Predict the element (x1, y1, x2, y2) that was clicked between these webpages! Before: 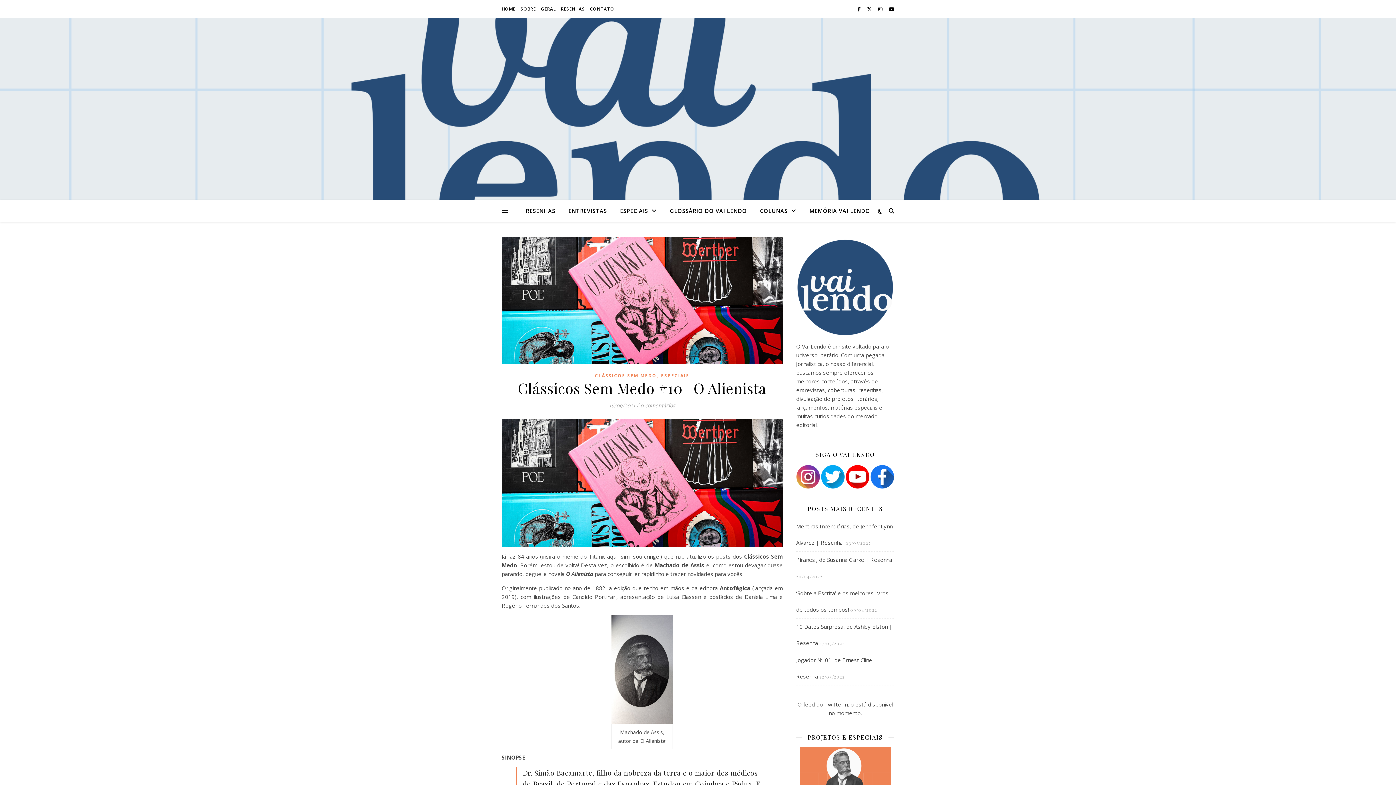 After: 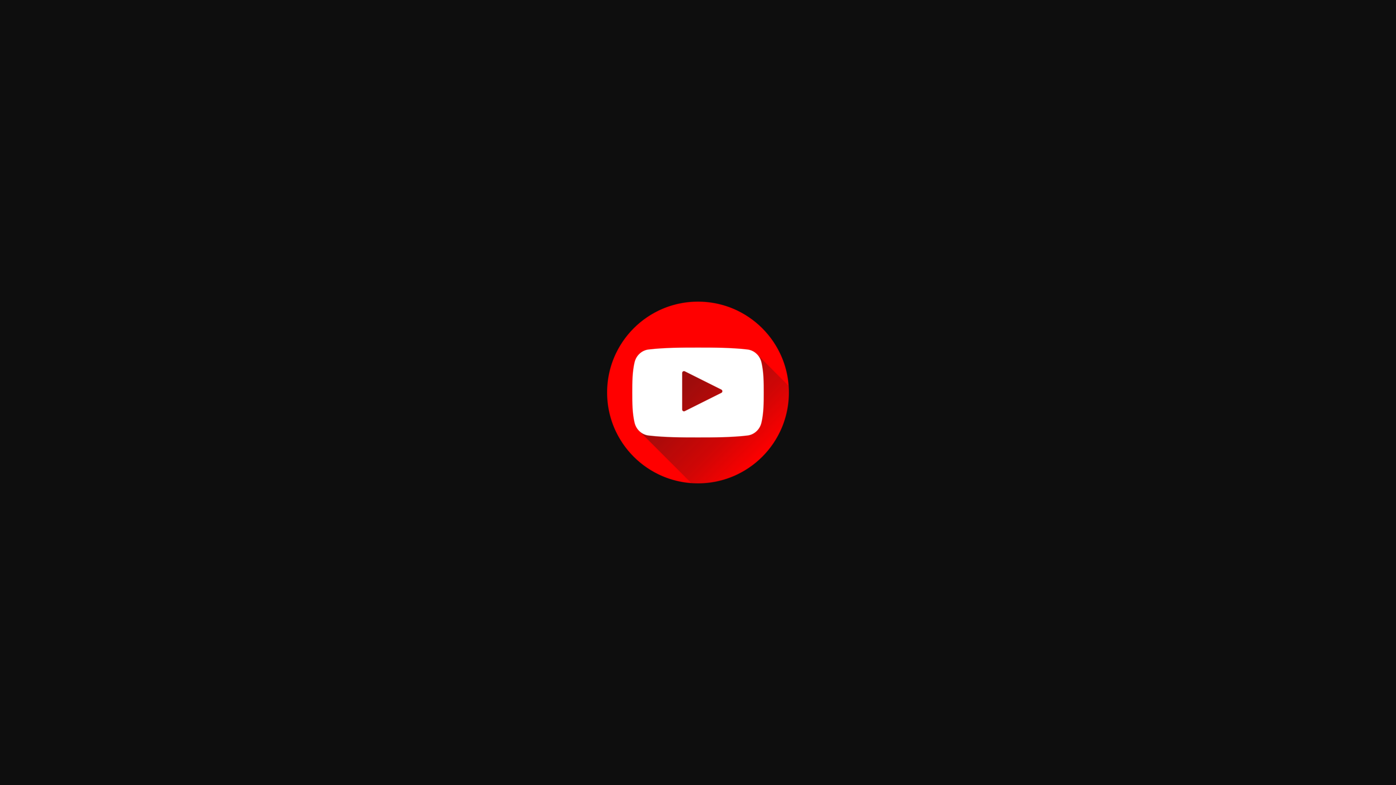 Action: bbox: (845, 465, 869, 489)